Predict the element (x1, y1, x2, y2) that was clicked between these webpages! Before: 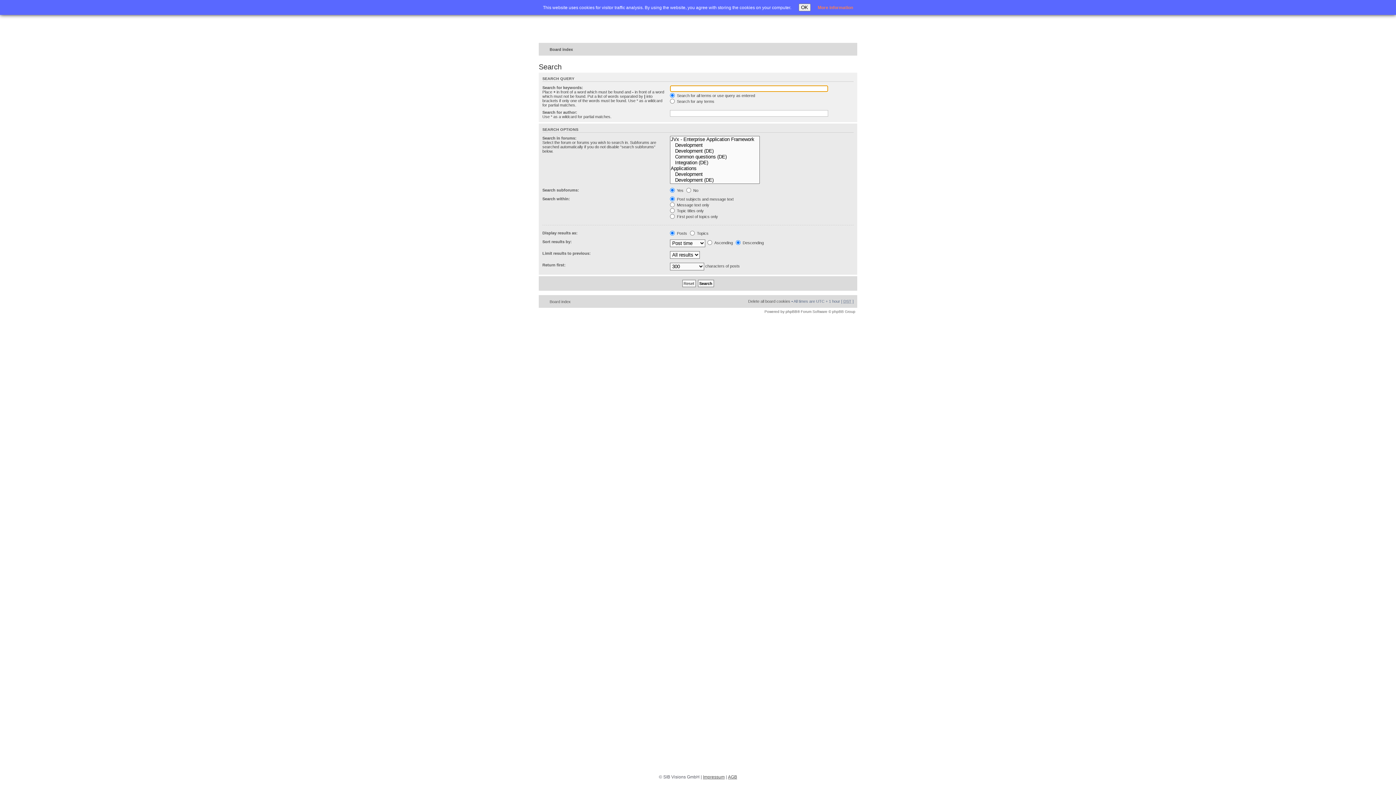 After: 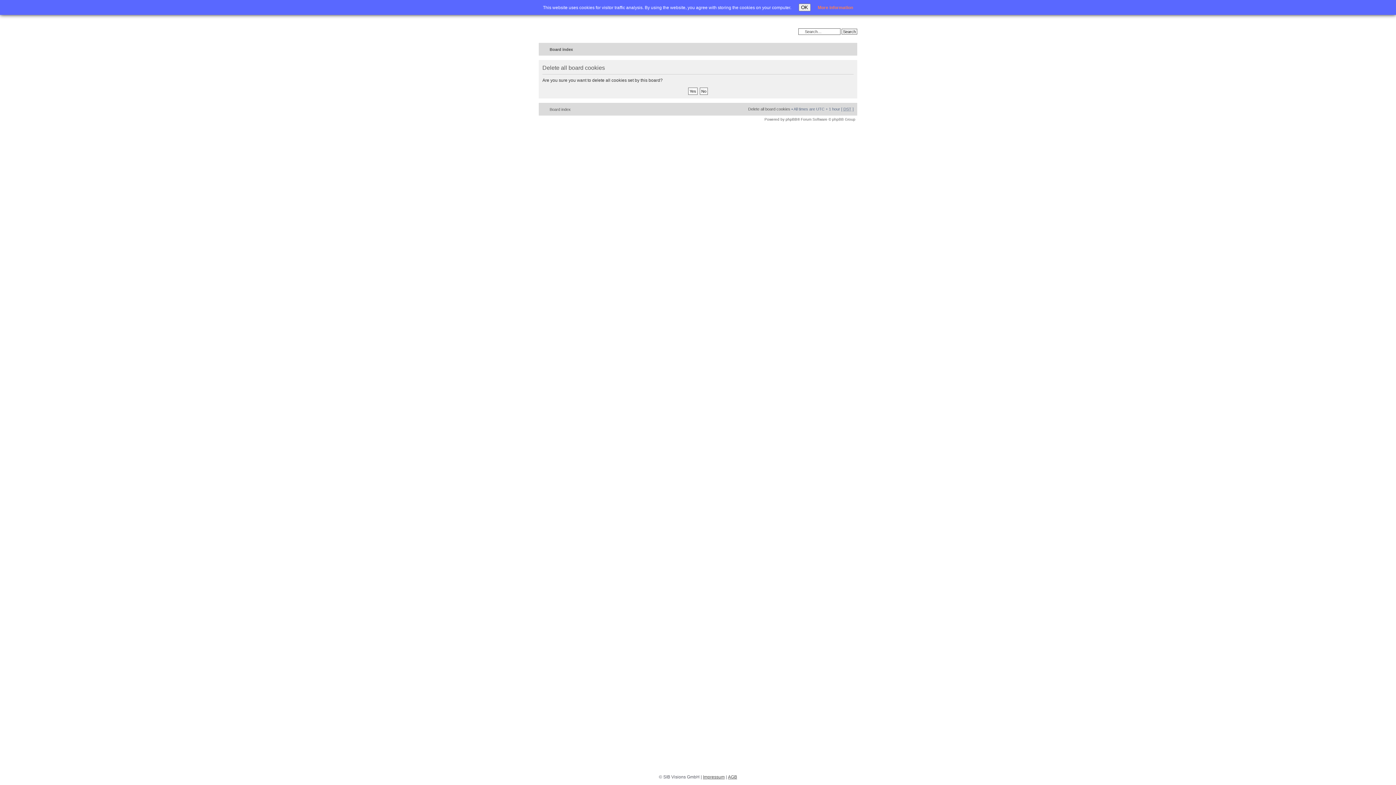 Action: bbox: (748, 299, 790, 303) label: Delete all board cookies